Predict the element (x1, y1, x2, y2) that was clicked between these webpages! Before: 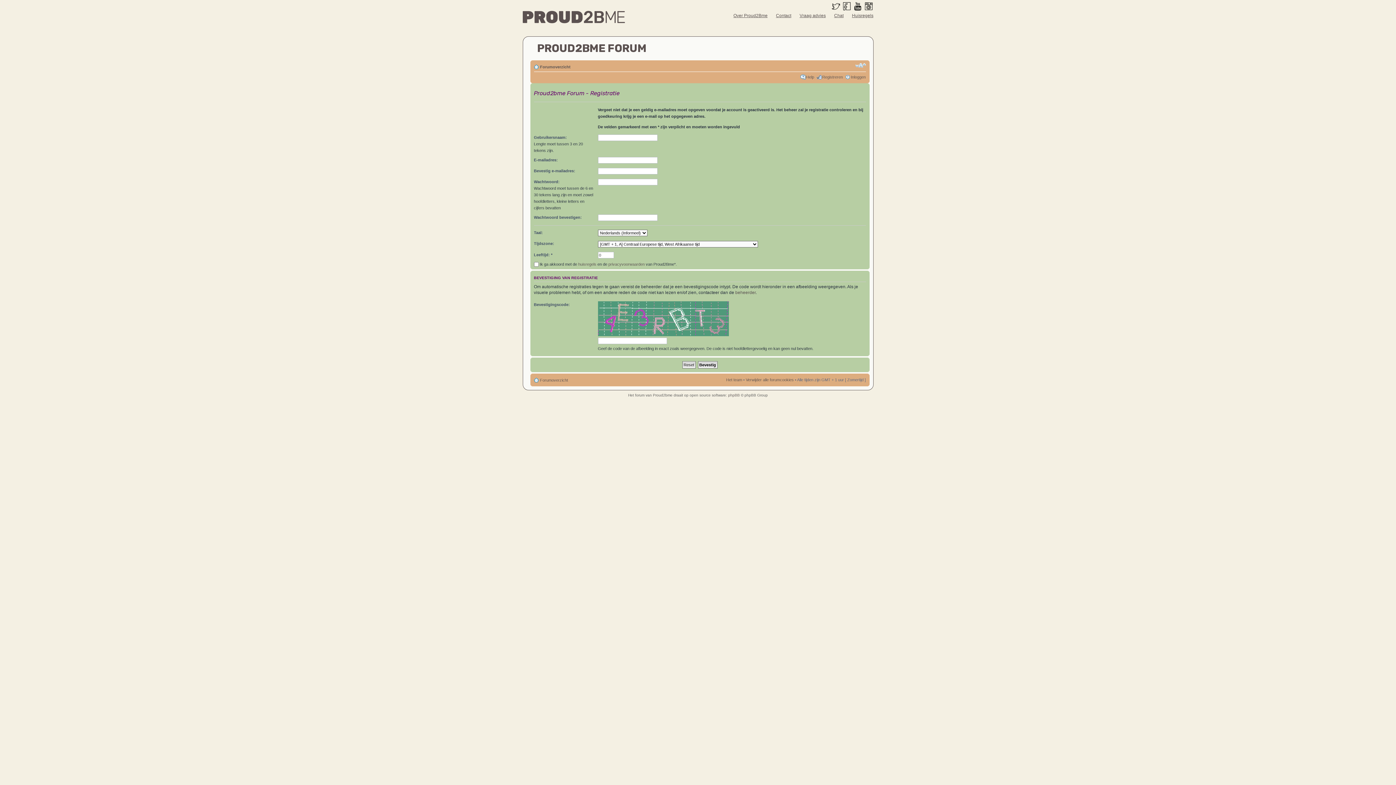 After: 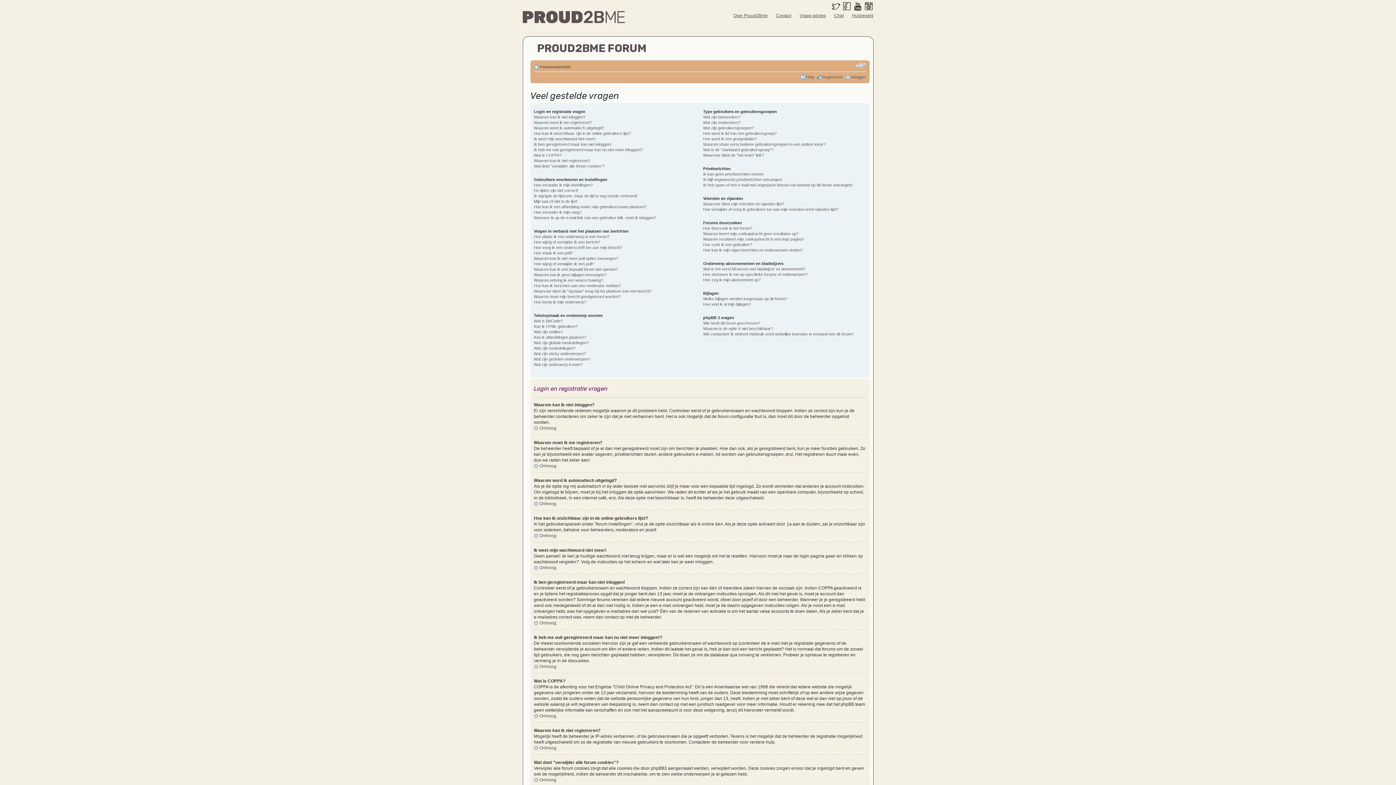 Action: bbox: (806, 74, 814, 79) label: Help